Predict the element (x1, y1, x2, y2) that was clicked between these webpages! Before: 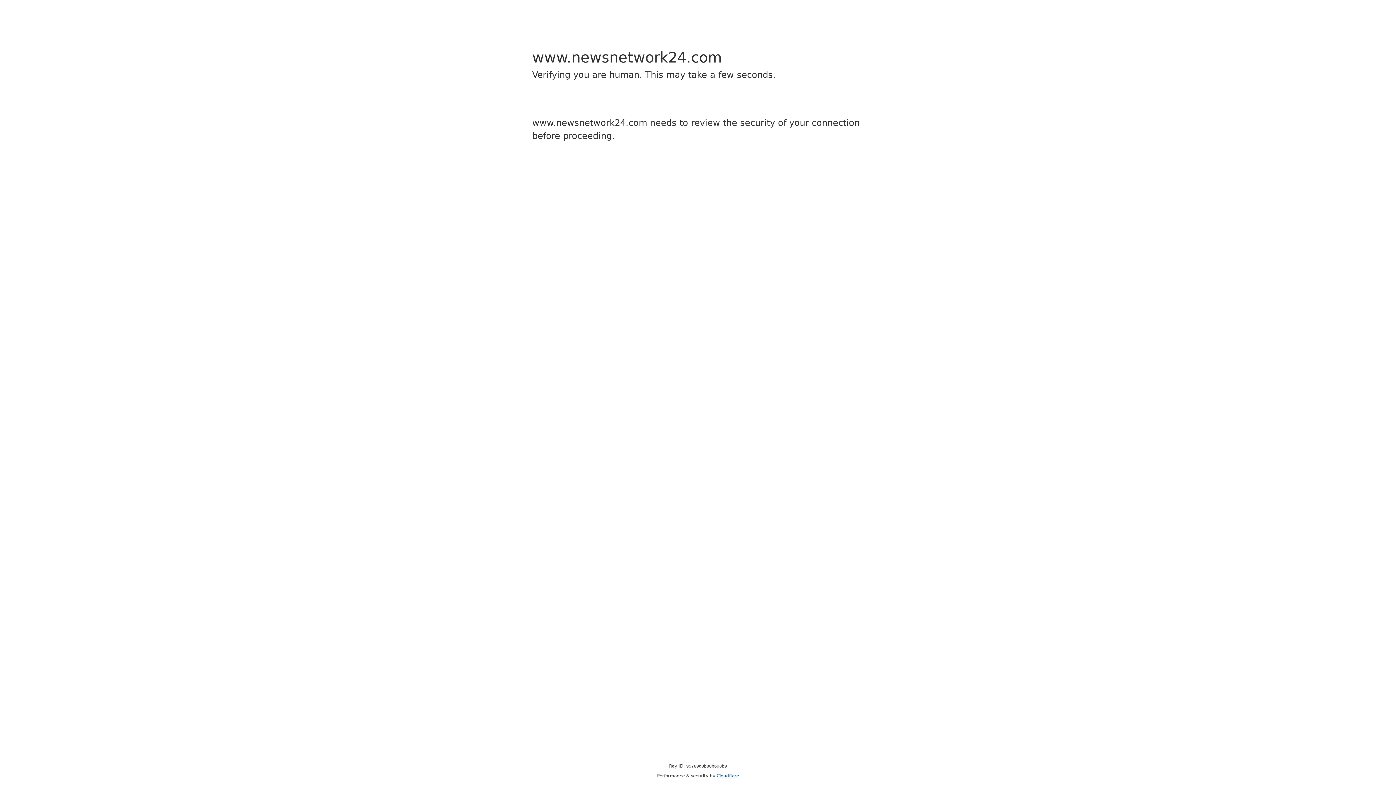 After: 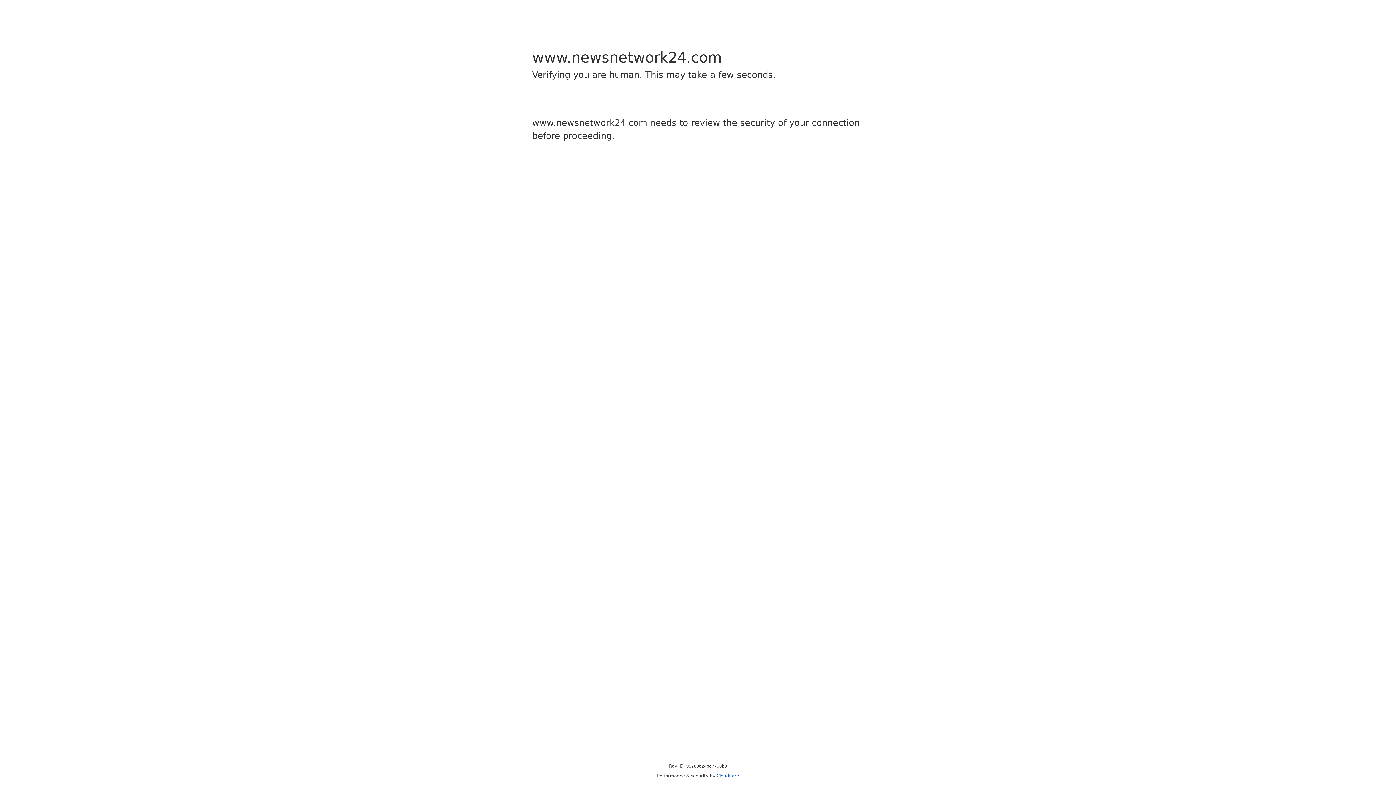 Action: label: Cloudflare bbox: (716, 773, 739, 778)